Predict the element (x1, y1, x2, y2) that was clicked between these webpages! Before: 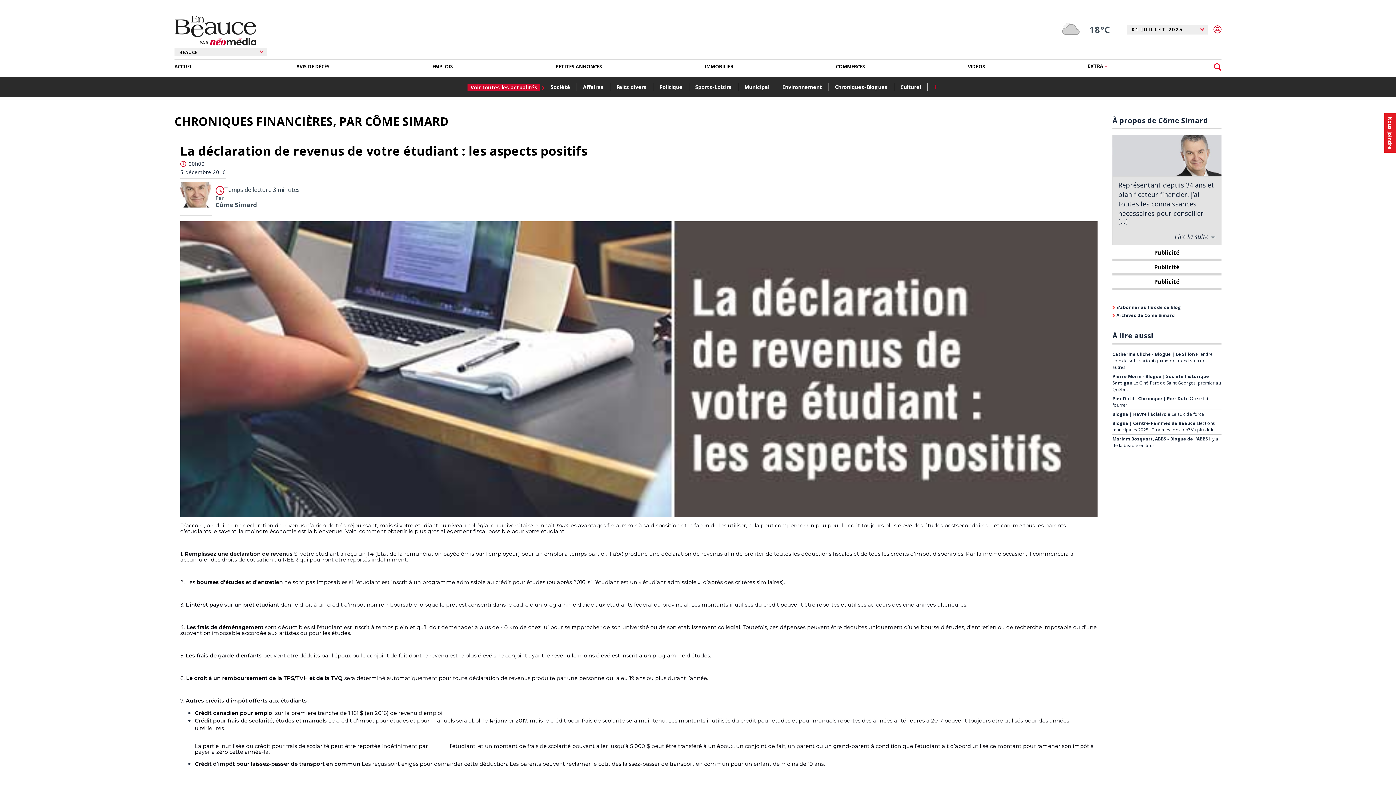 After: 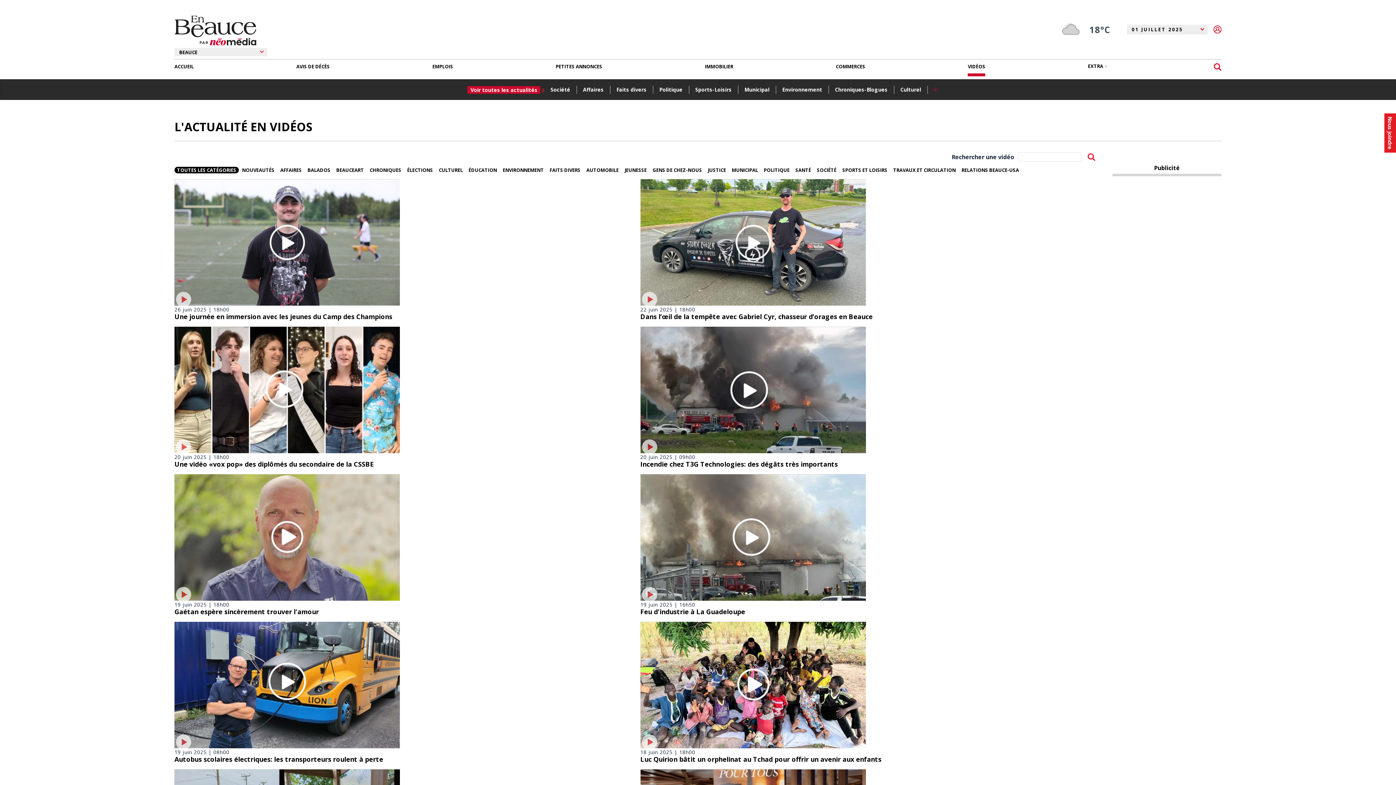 Action: bbox: (968, 59, 985, 73) label: VIDÉOS